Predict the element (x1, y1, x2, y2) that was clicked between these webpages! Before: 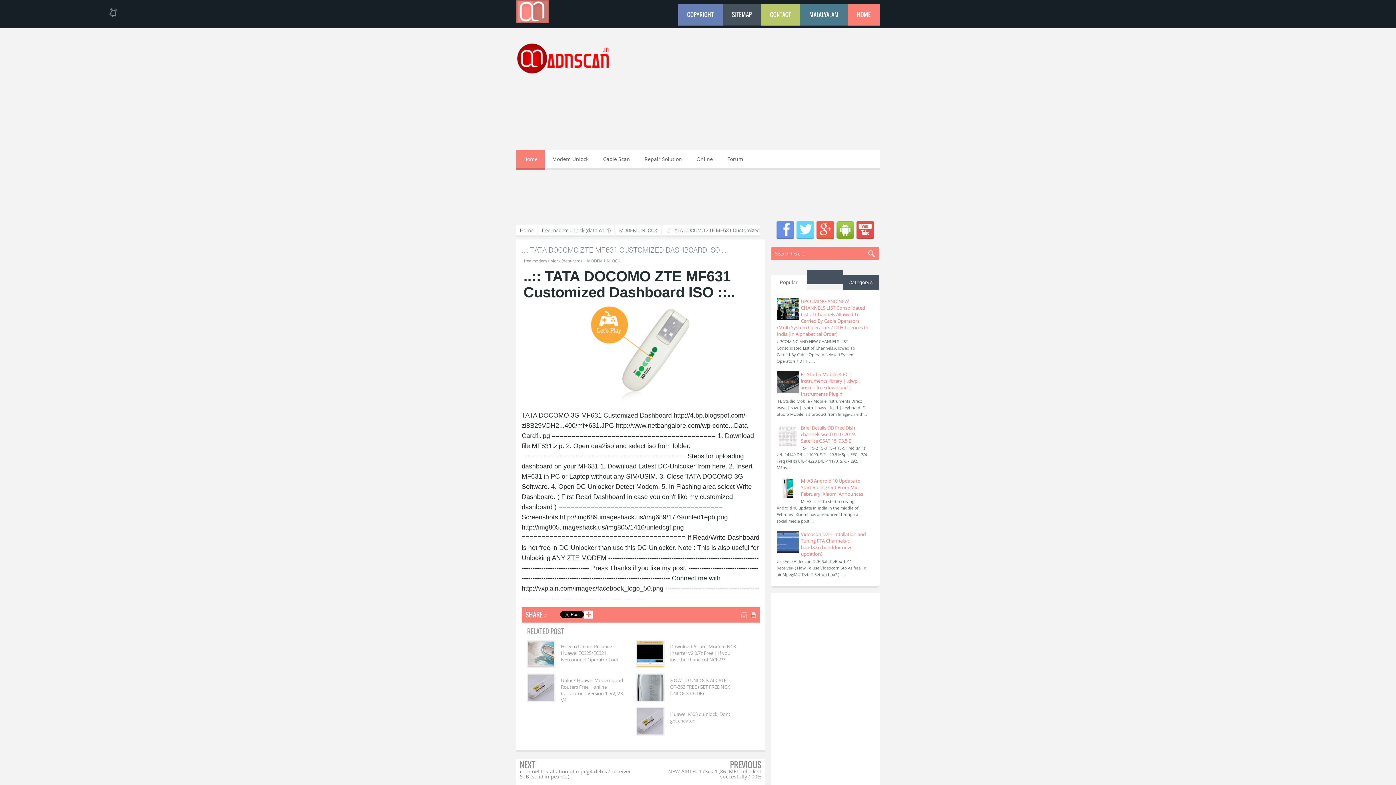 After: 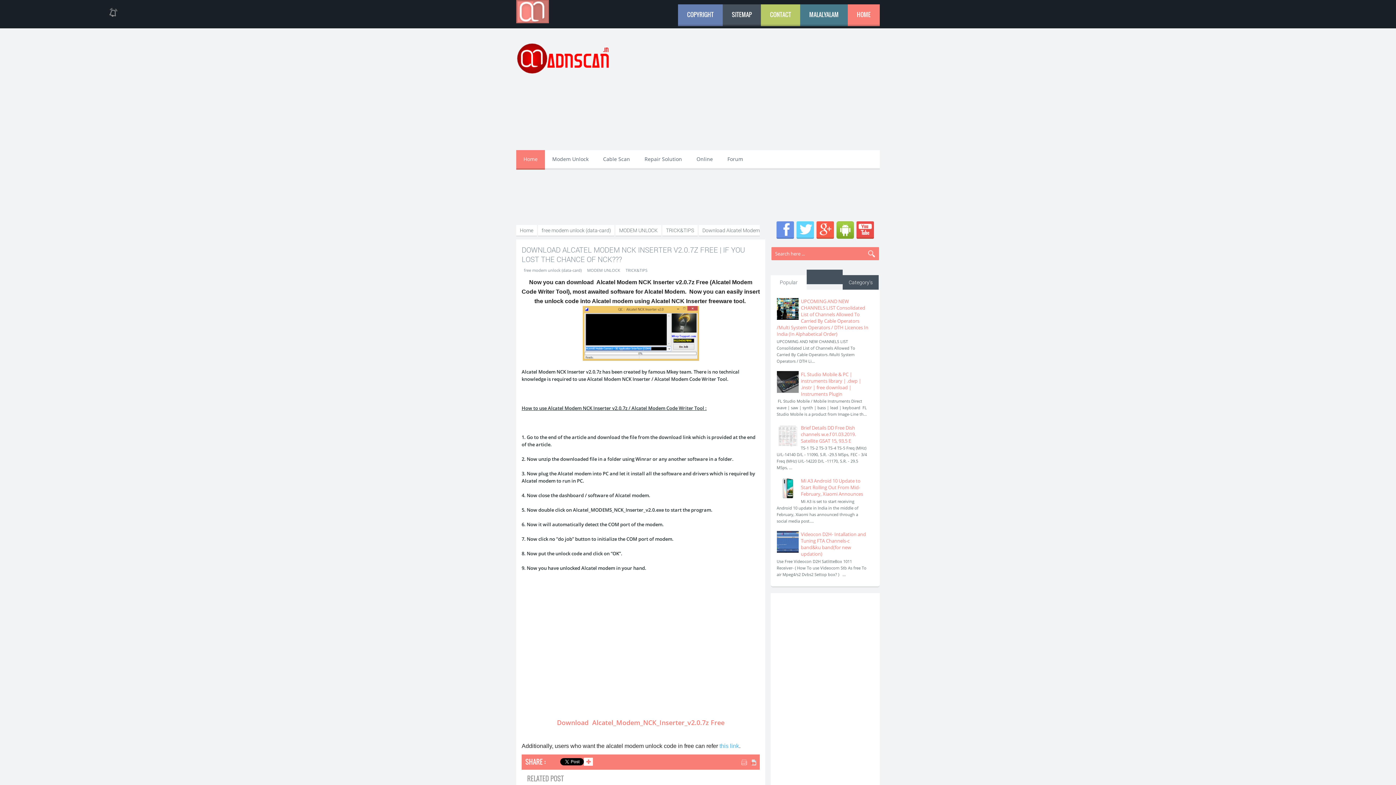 Action: label: Download Alcatel Modem NCK Inserter v2.0.7z Free | If you lost the chance of NCK??? bbox: (668, 640, 738, 666)